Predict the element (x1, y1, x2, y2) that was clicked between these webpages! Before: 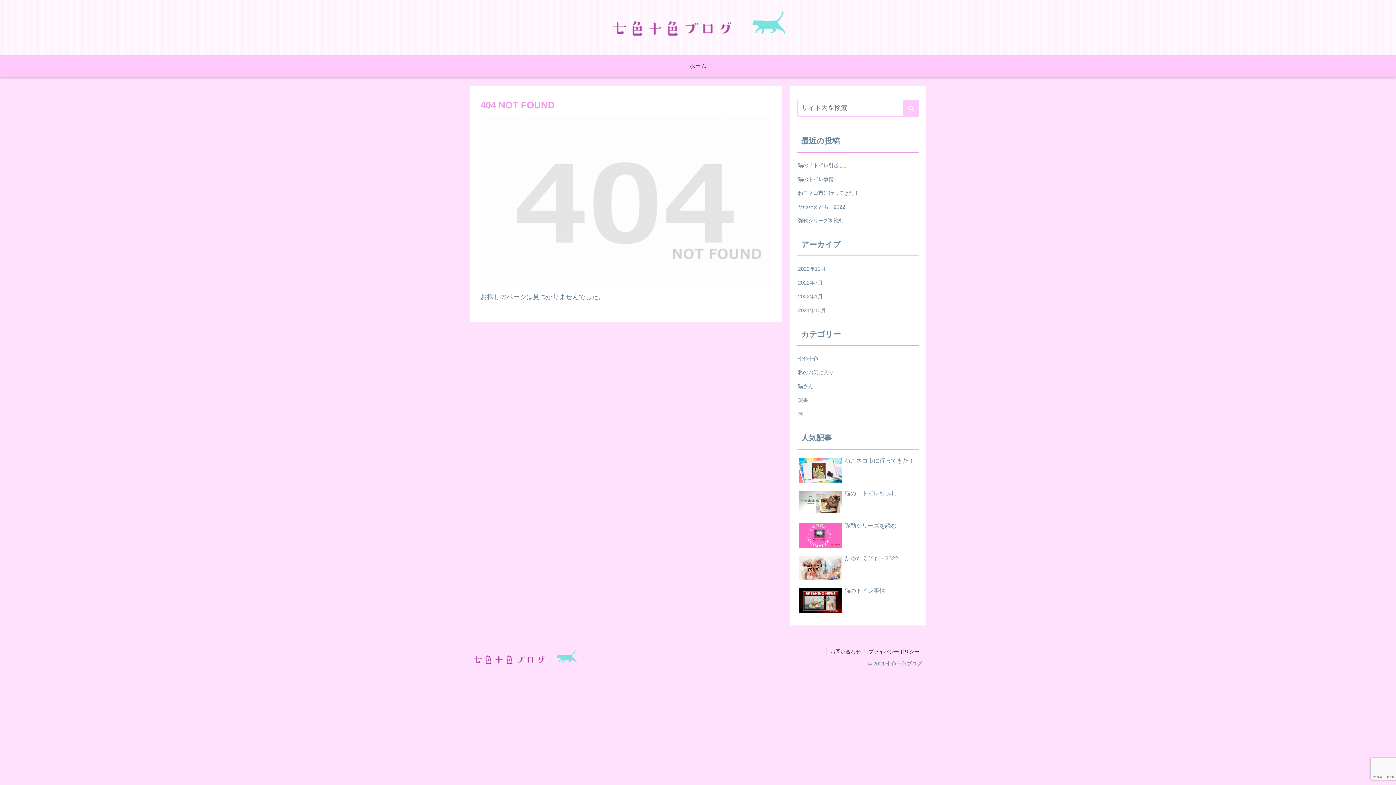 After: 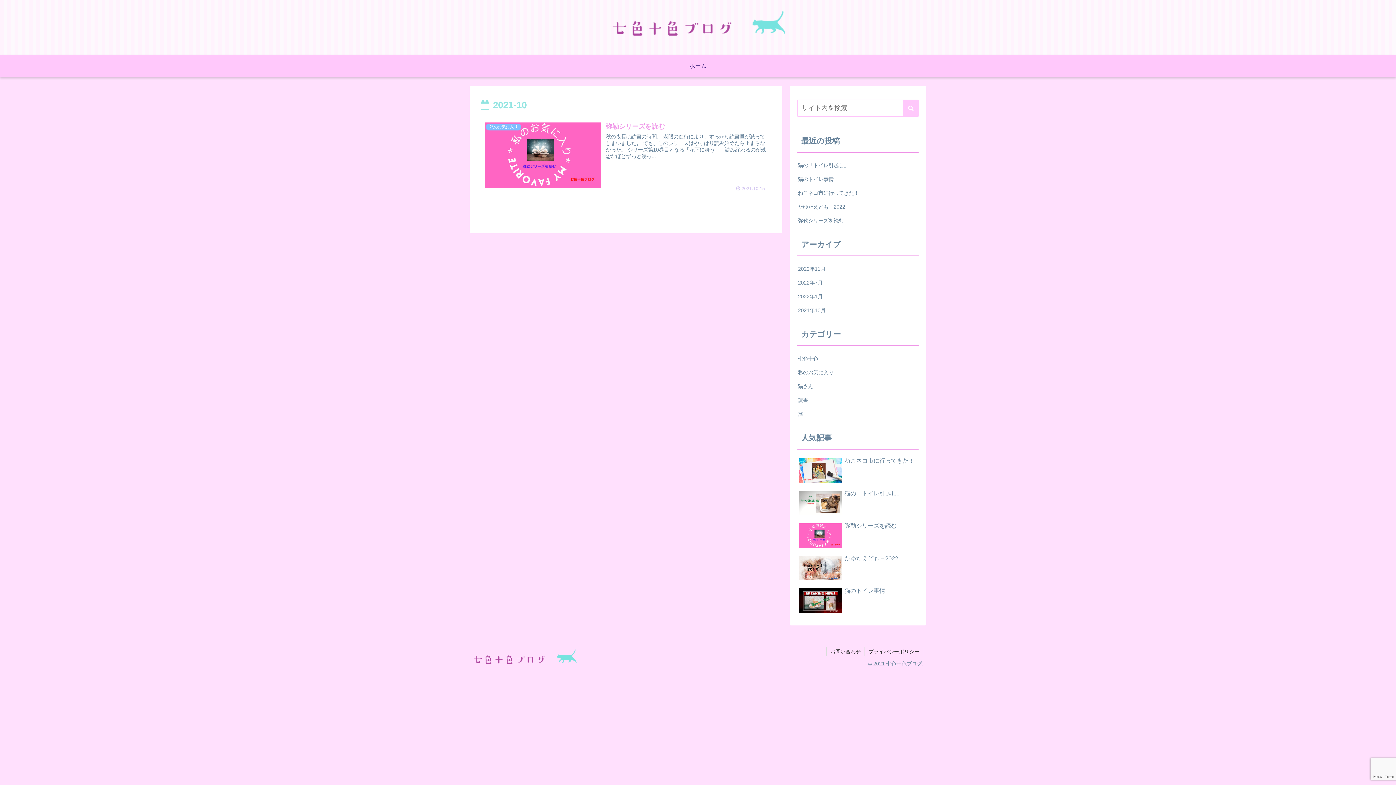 Action: bbox: (797, 303, 919, 317) label: 2021年10月